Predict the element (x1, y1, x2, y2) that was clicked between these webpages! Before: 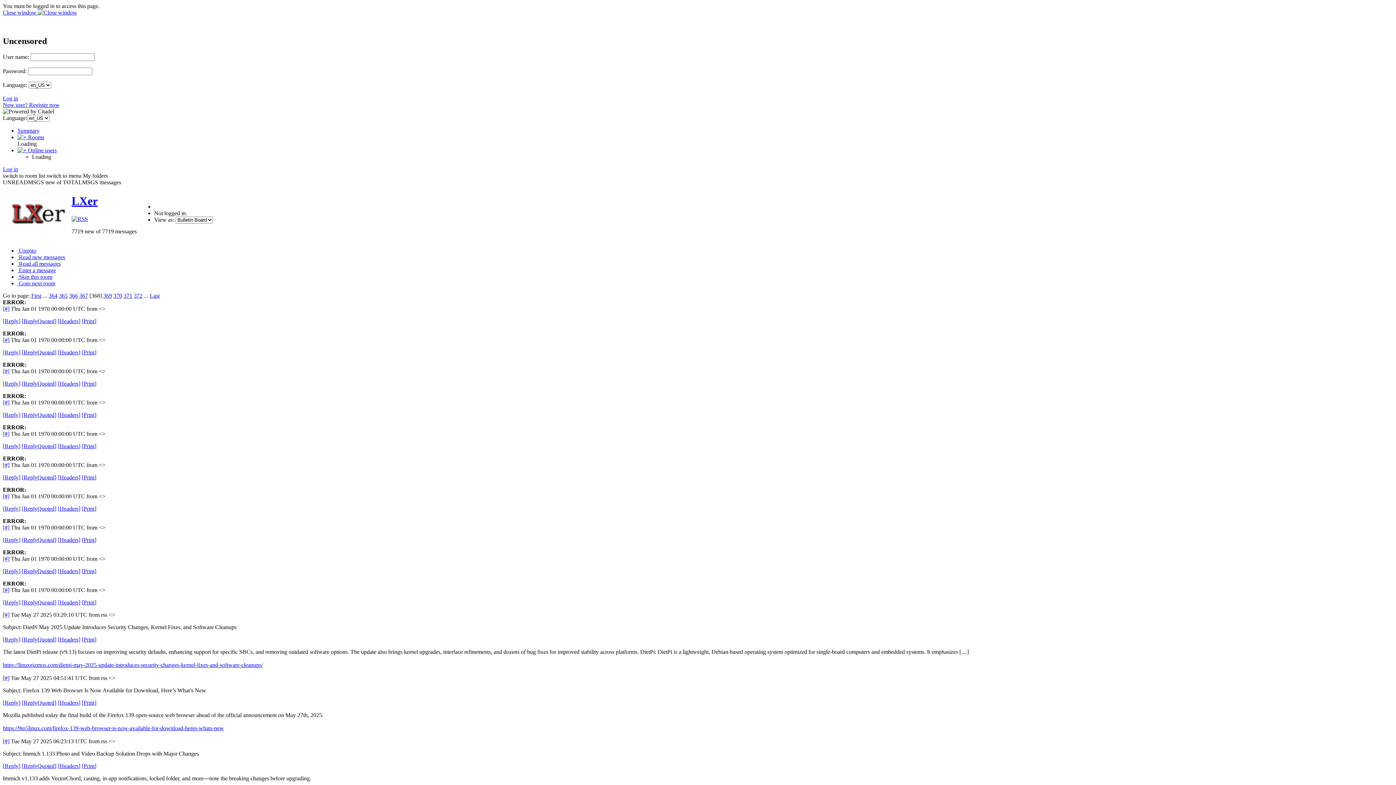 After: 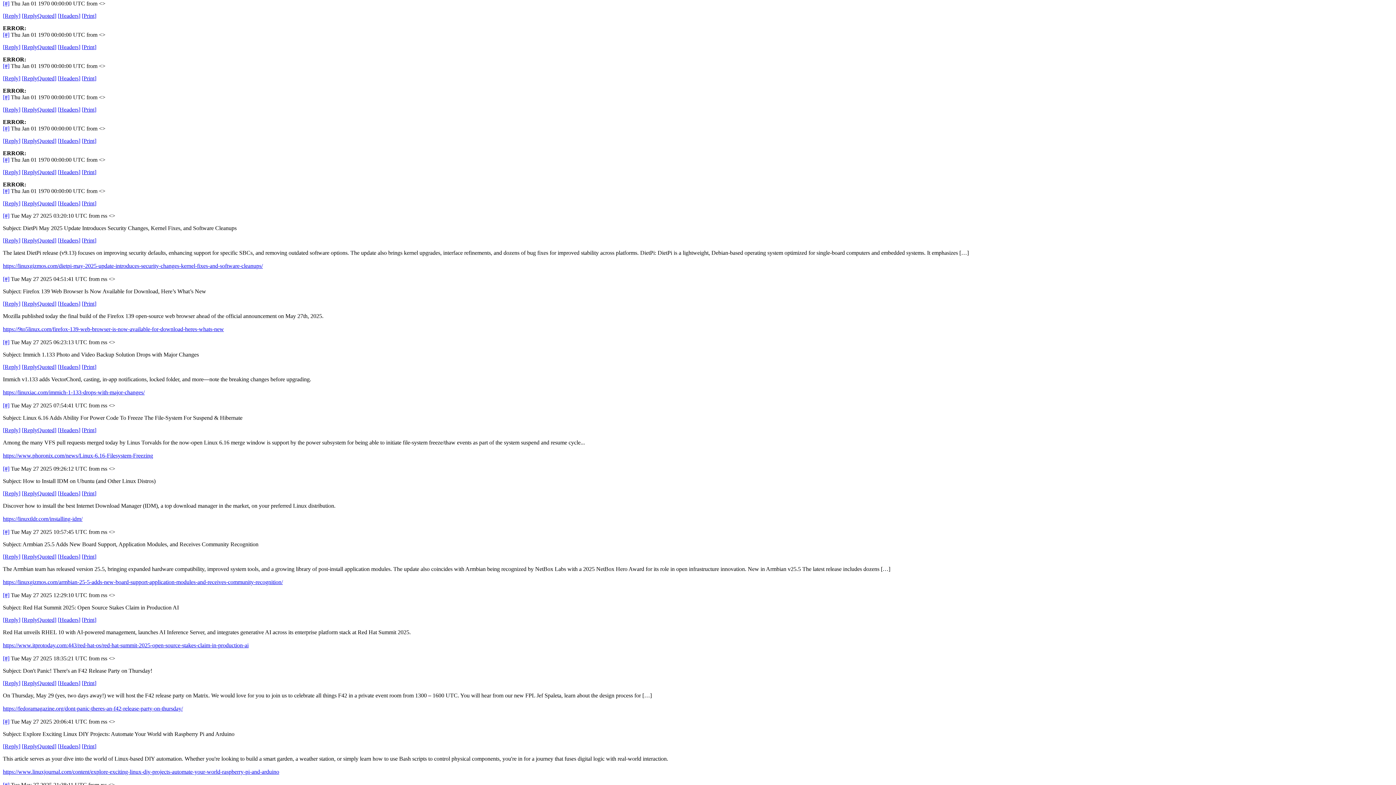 Action: bbox: (2, 399, 9, 405) label: [#]